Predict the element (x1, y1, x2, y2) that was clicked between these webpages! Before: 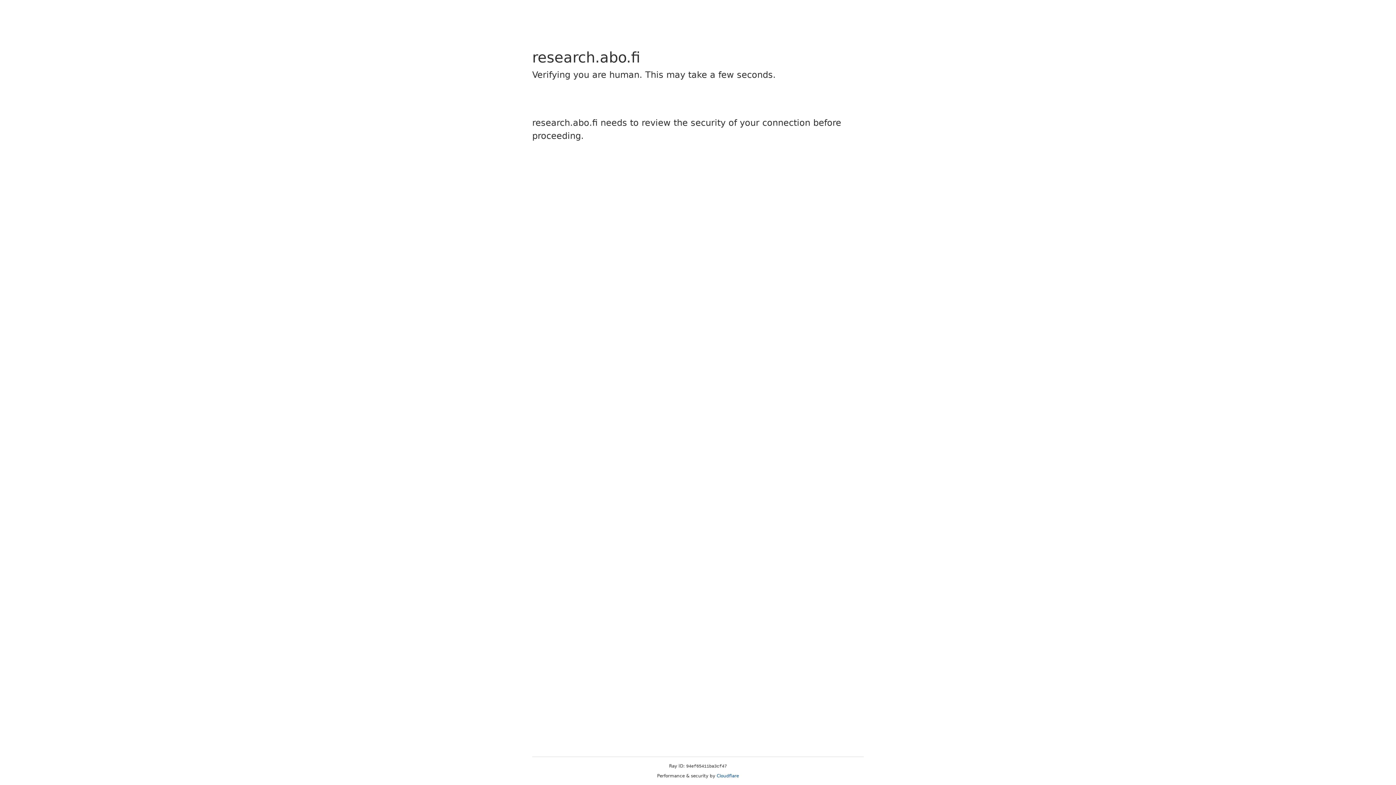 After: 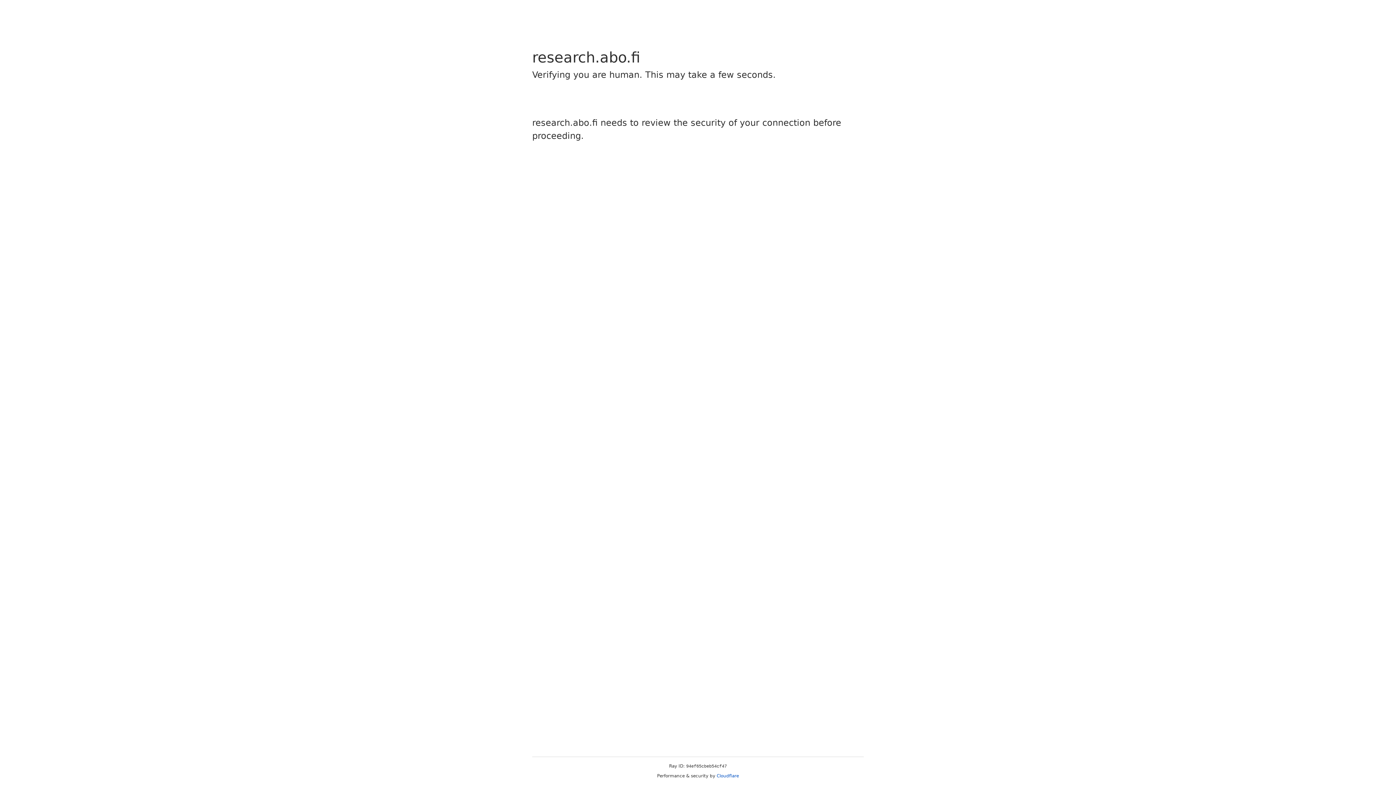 Action: bbox: (716, 773, 739, 778) label: Cloudflare